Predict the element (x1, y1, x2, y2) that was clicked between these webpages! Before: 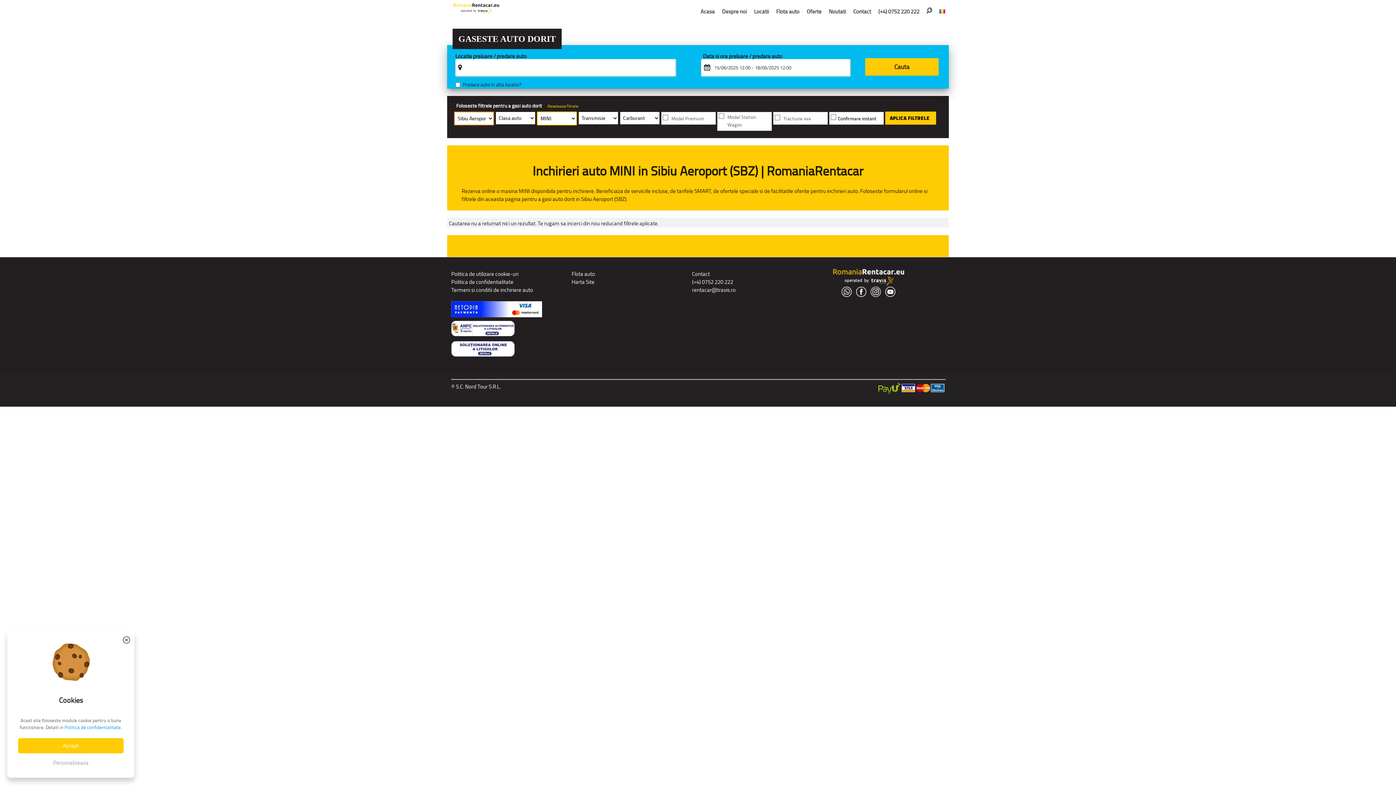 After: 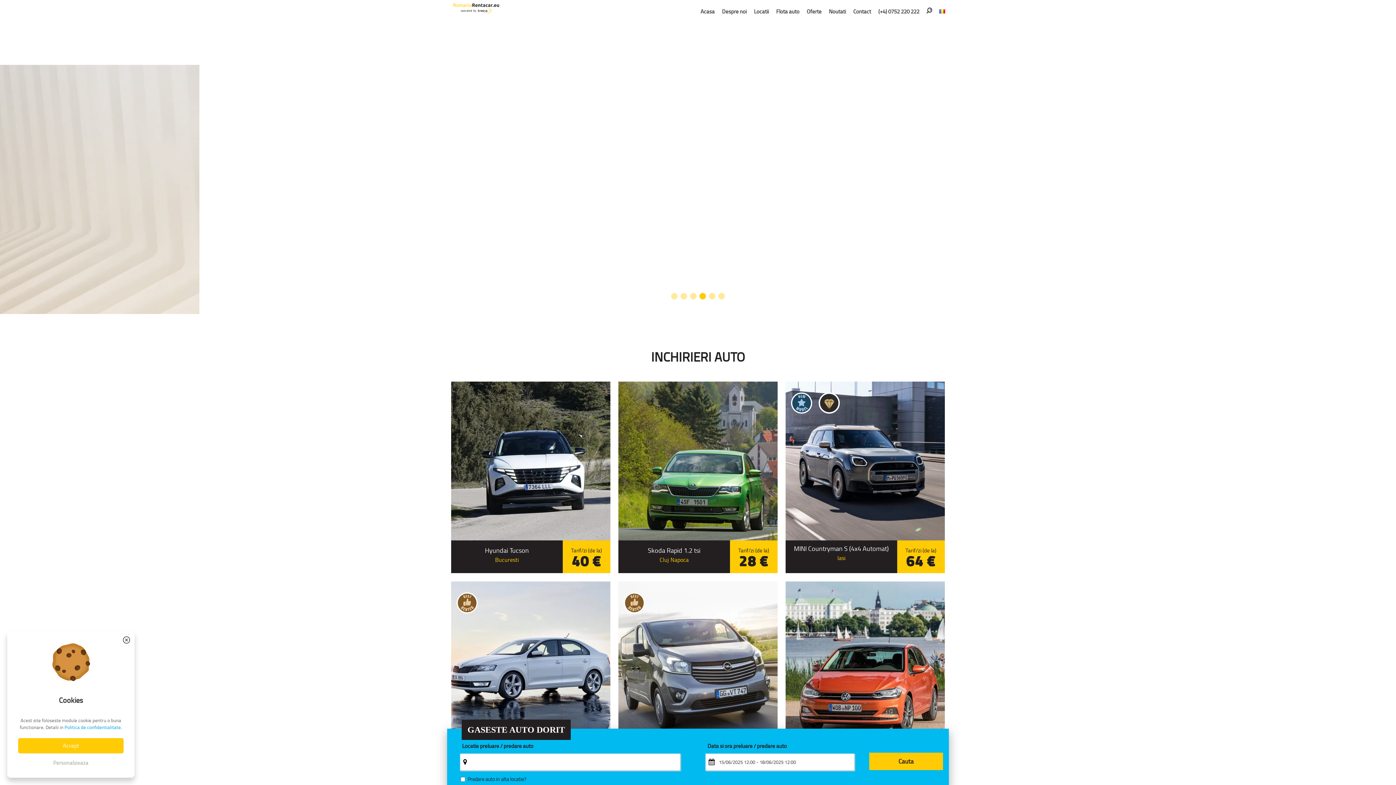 Action: label: Acasa bbox: (697, 0, 718, 23)